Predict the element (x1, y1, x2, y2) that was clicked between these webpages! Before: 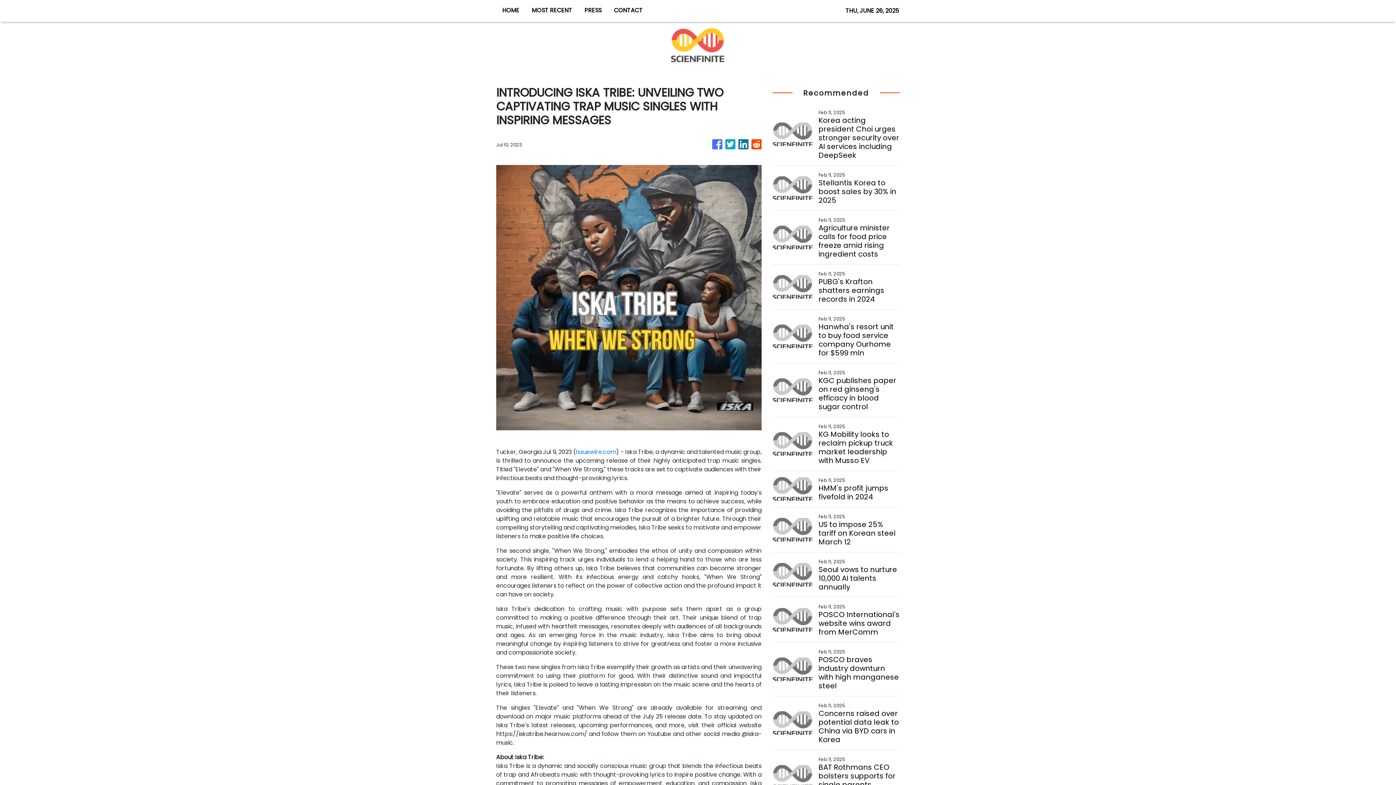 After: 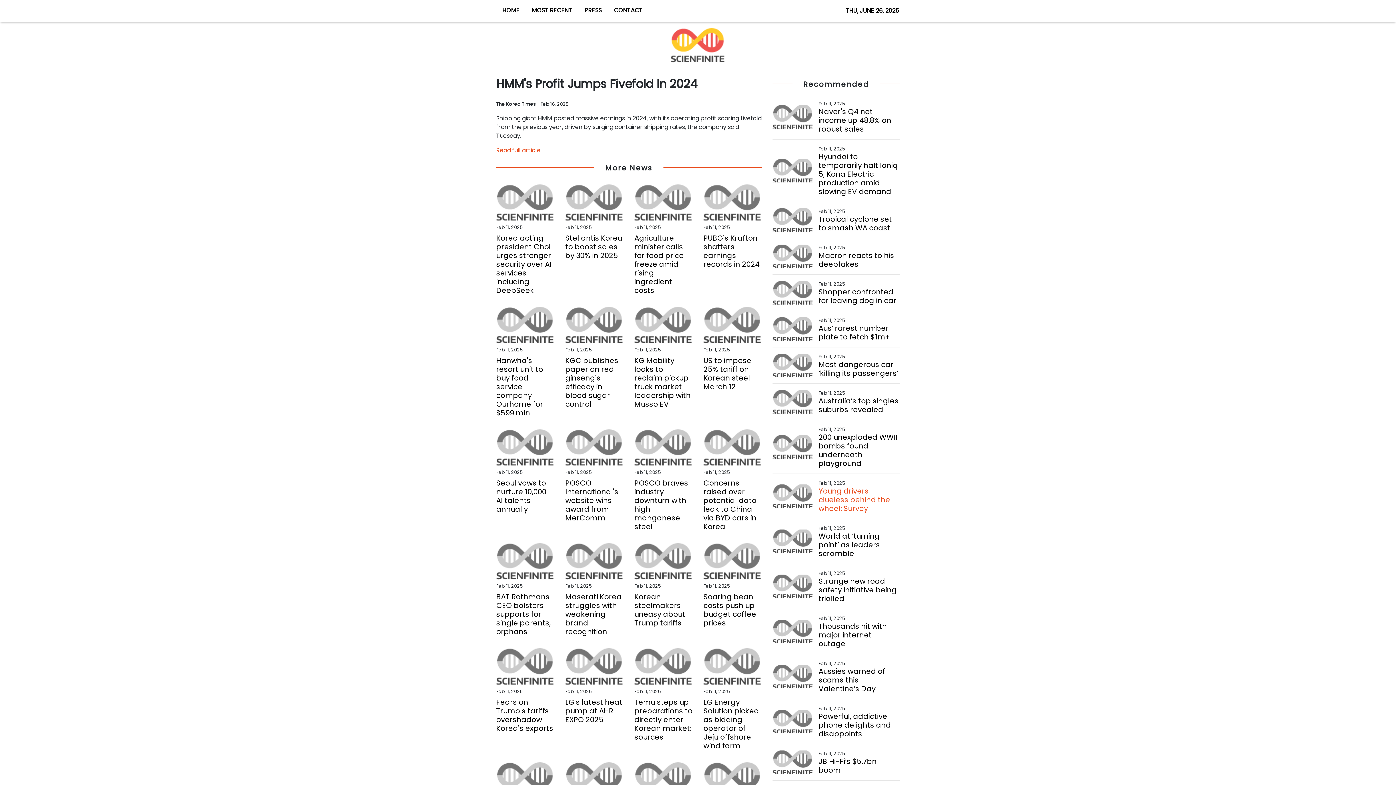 Action: bbox: (818, 483, 899, 501) label: HMM's profit jumps fivefold in 2024